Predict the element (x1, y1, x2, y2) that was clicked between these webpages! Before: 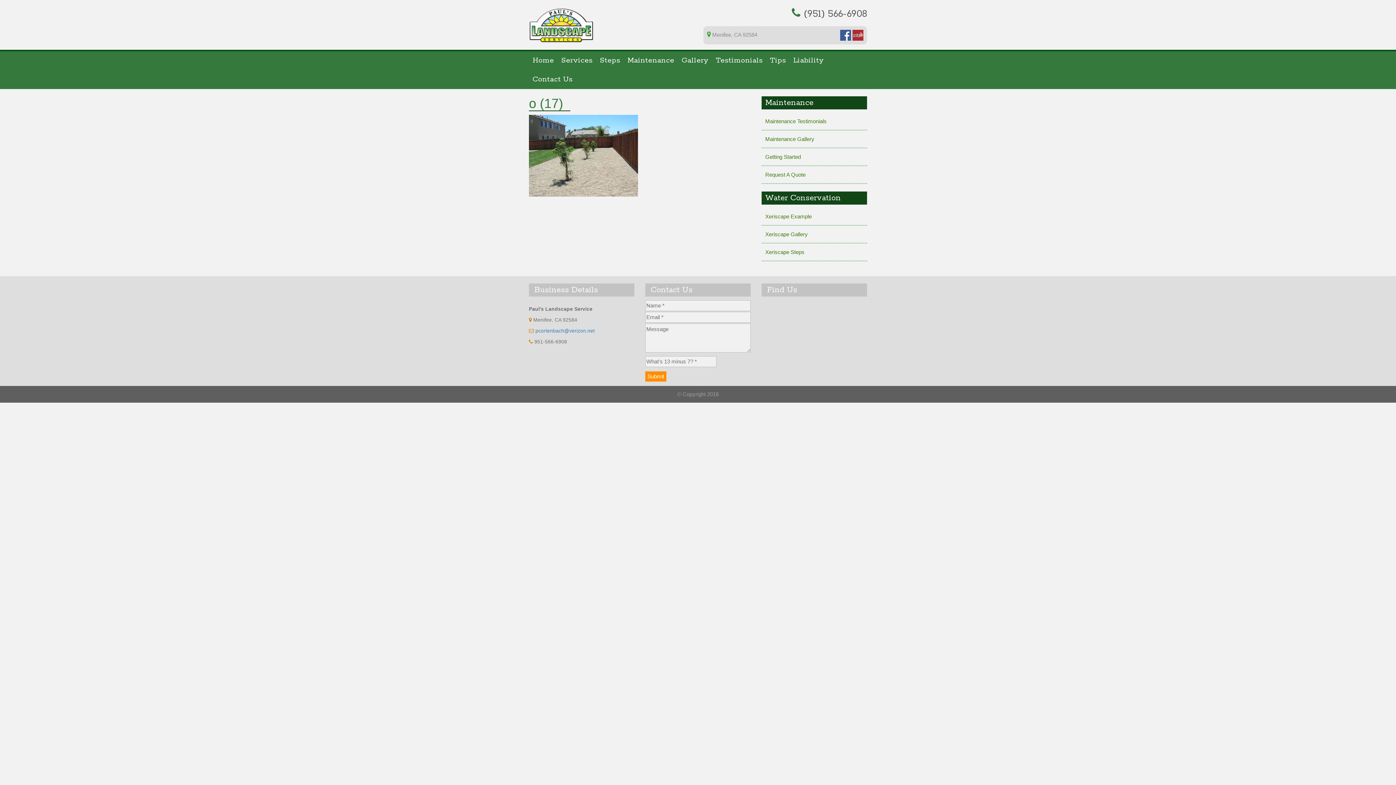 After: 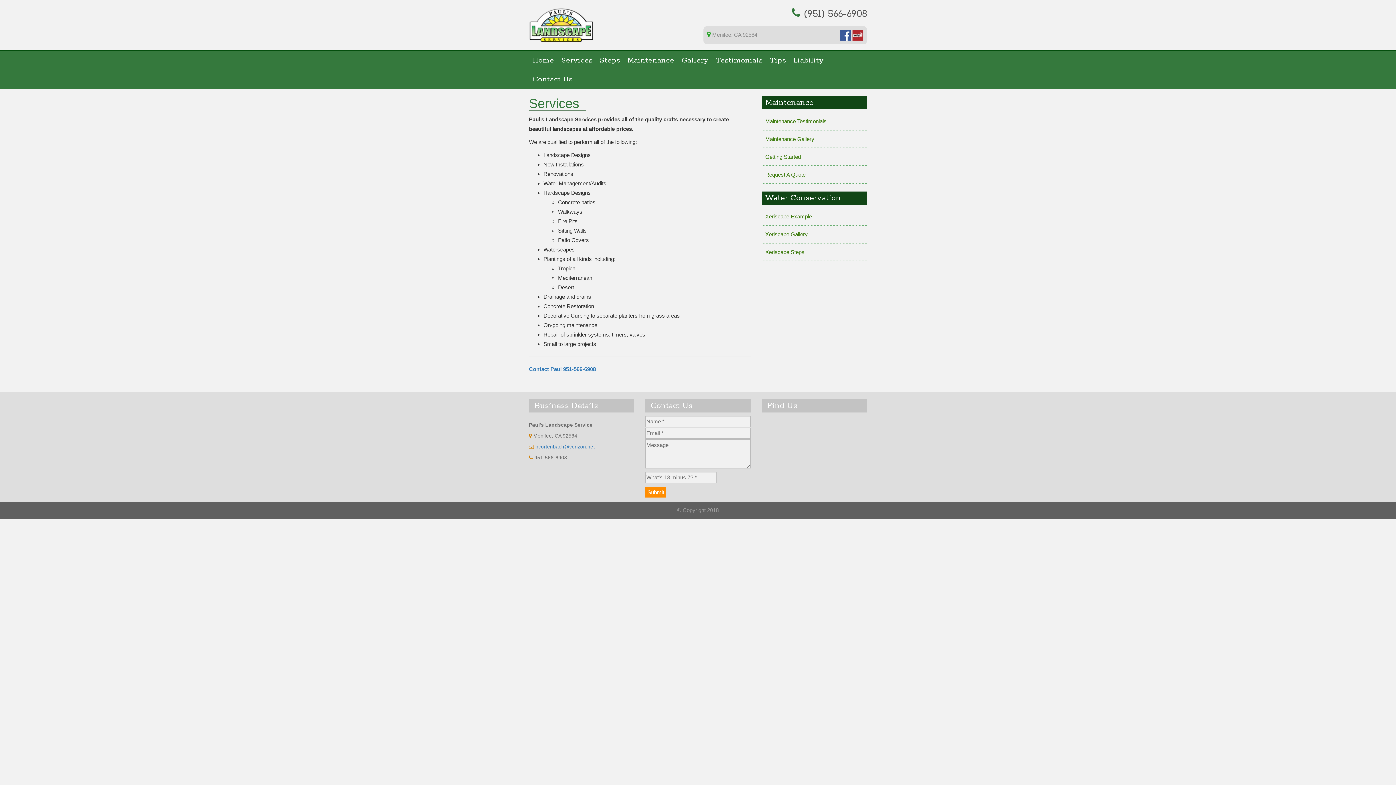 Action: bbox: (557, 51, 596, 70) label: Services